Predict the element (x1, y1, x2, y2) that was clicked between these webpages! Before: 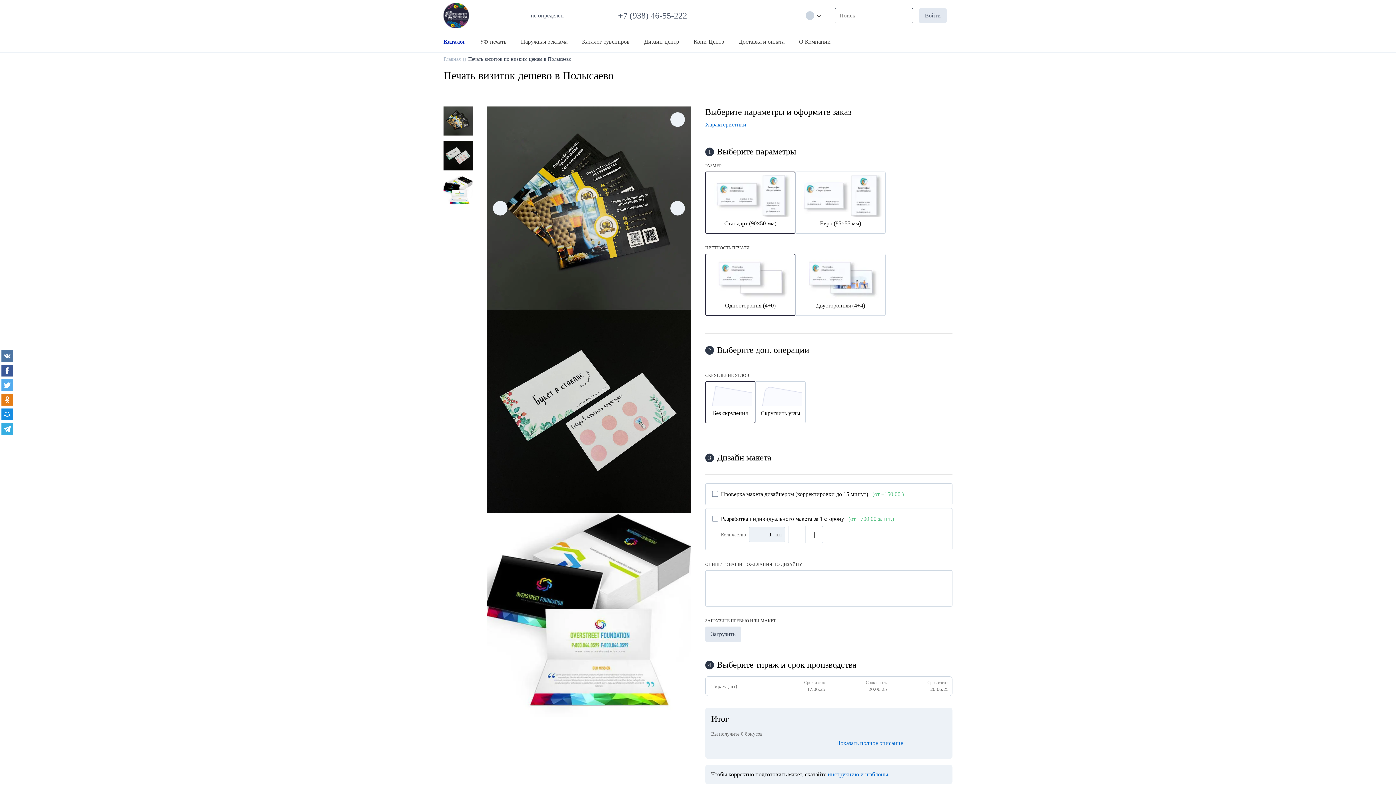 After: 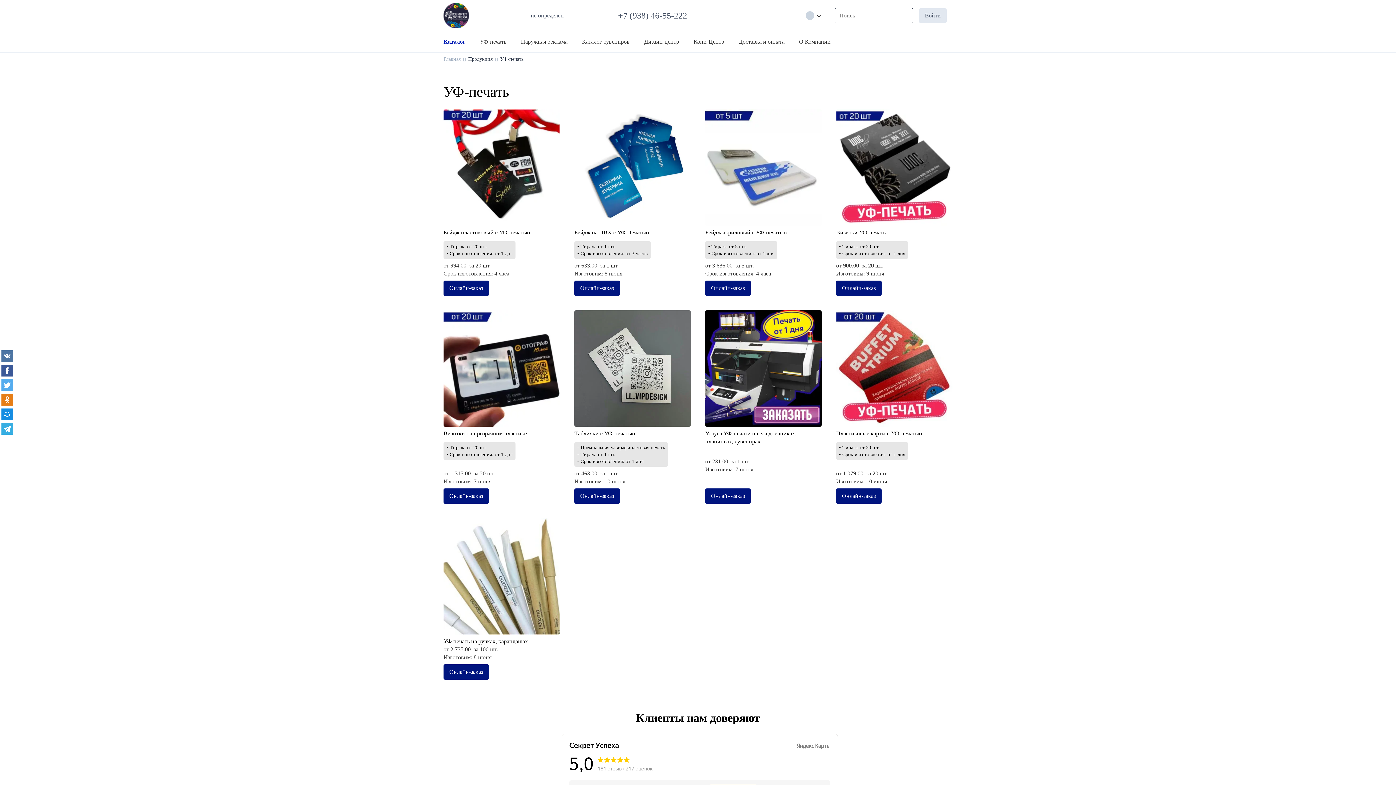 Action: bbox: (480, 34, 506, 49) label: УФ-печать